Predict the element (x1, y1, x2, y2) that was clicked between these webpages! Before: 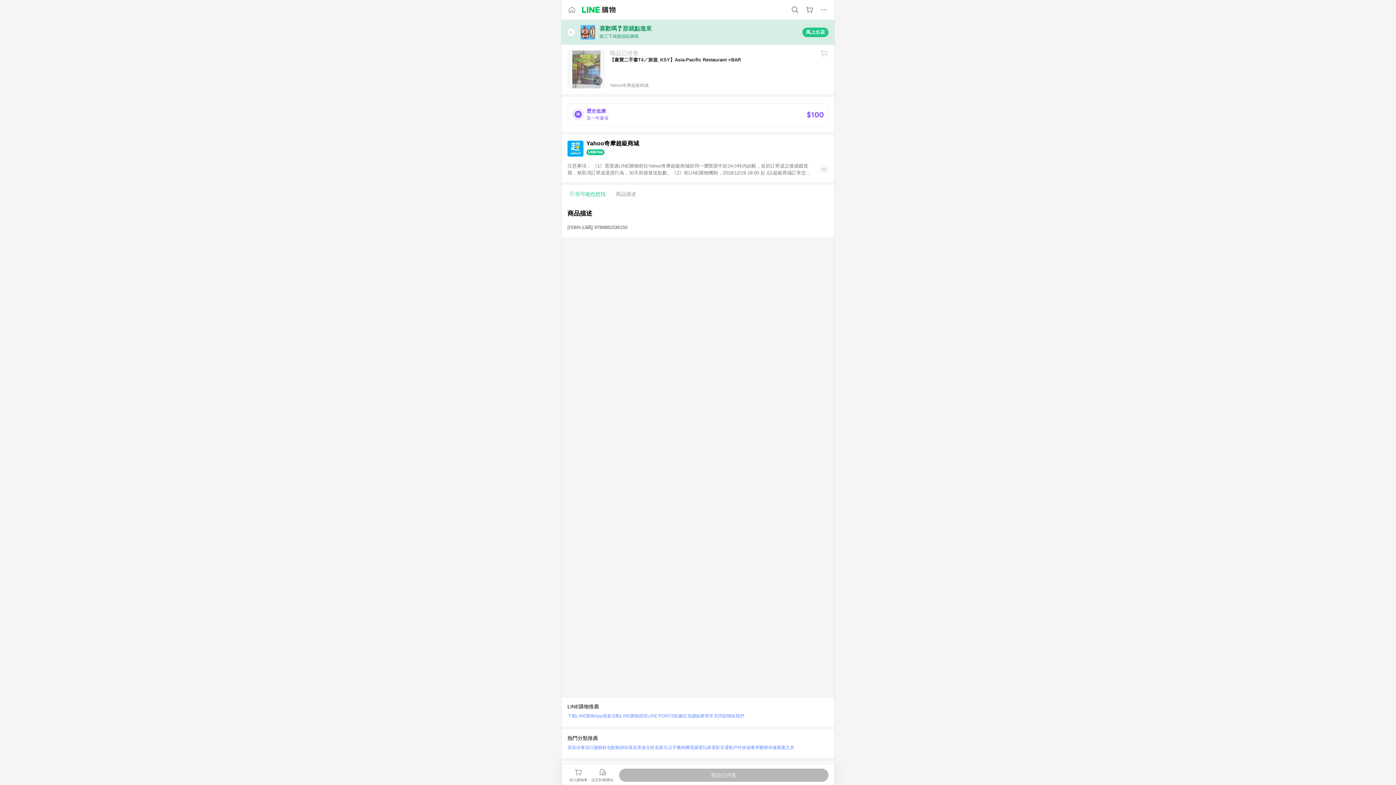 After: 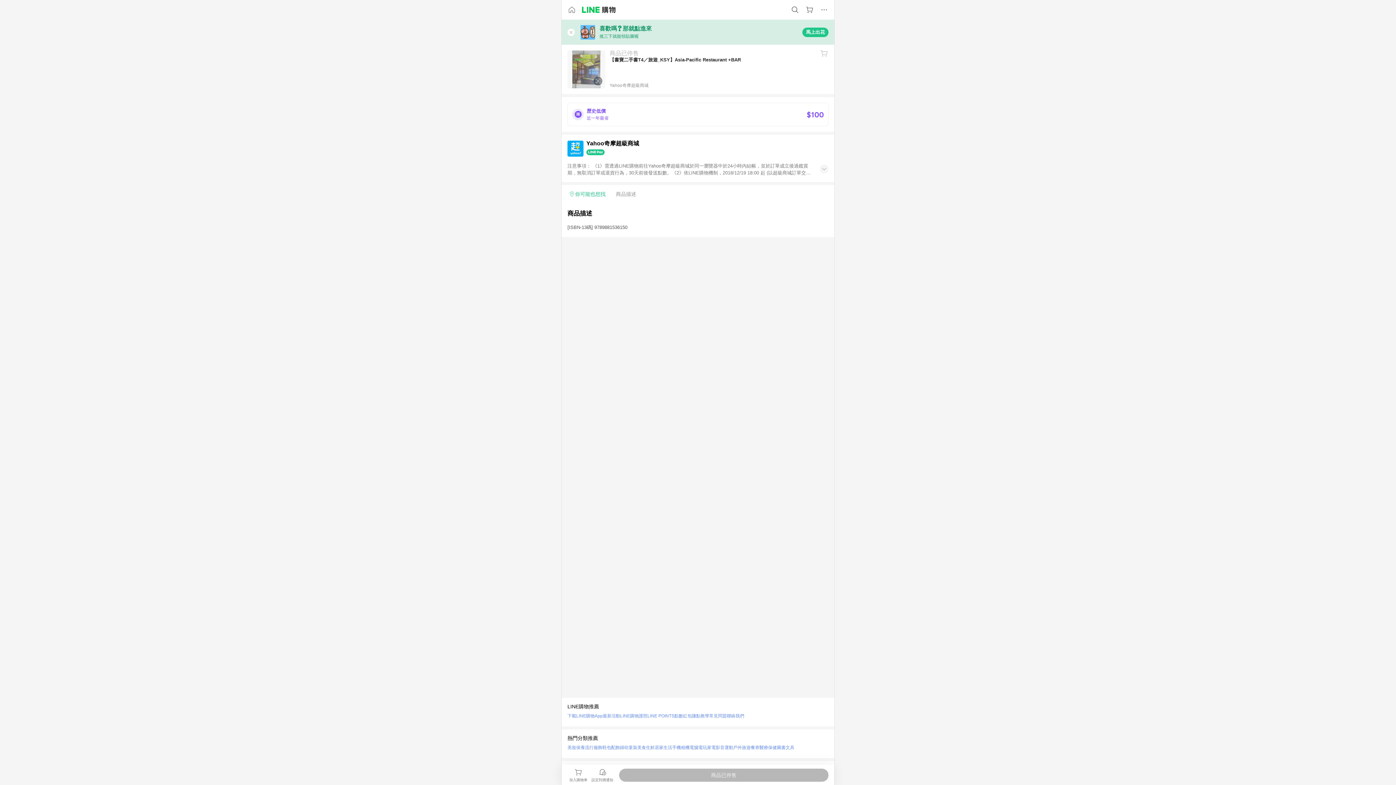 Action: label: 常見問題 bbox: (709, 711, 726, 721)